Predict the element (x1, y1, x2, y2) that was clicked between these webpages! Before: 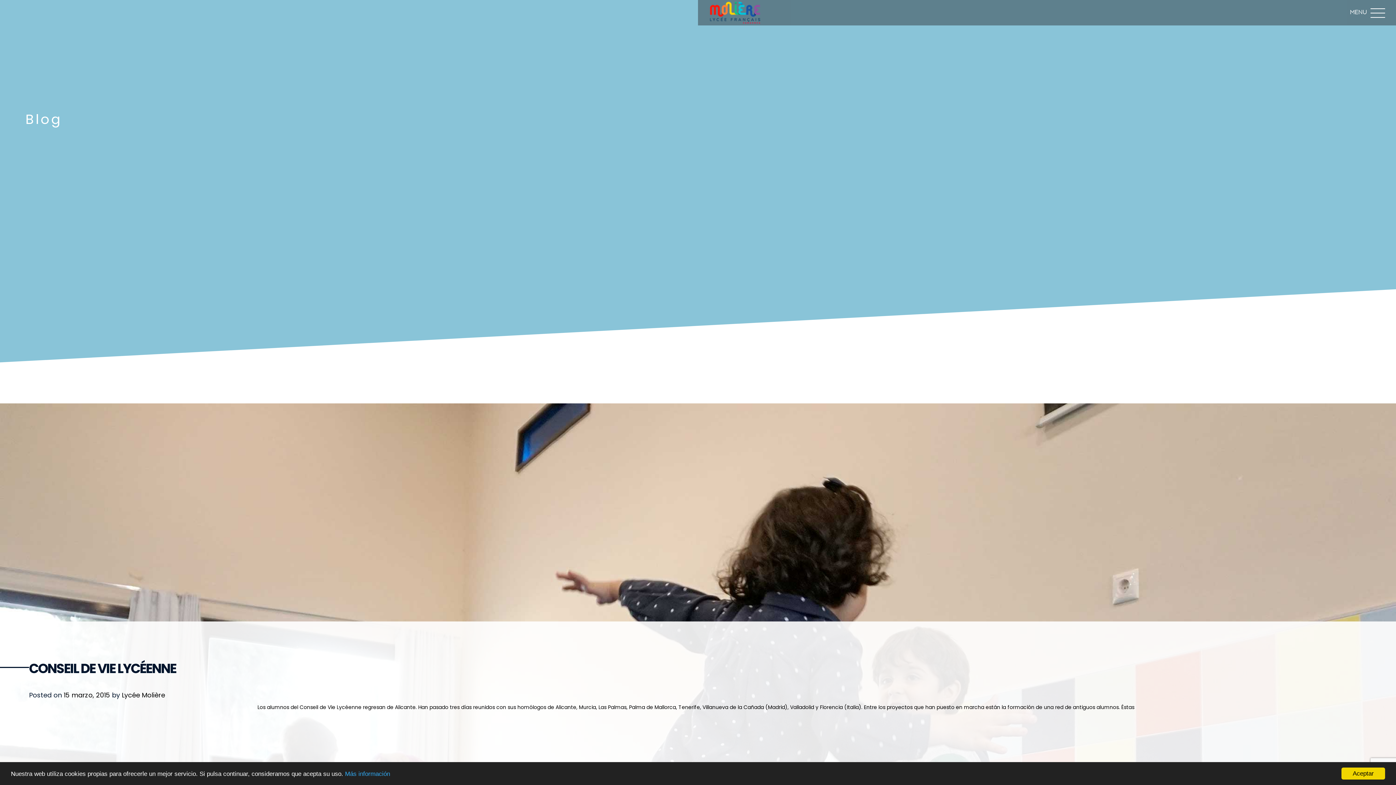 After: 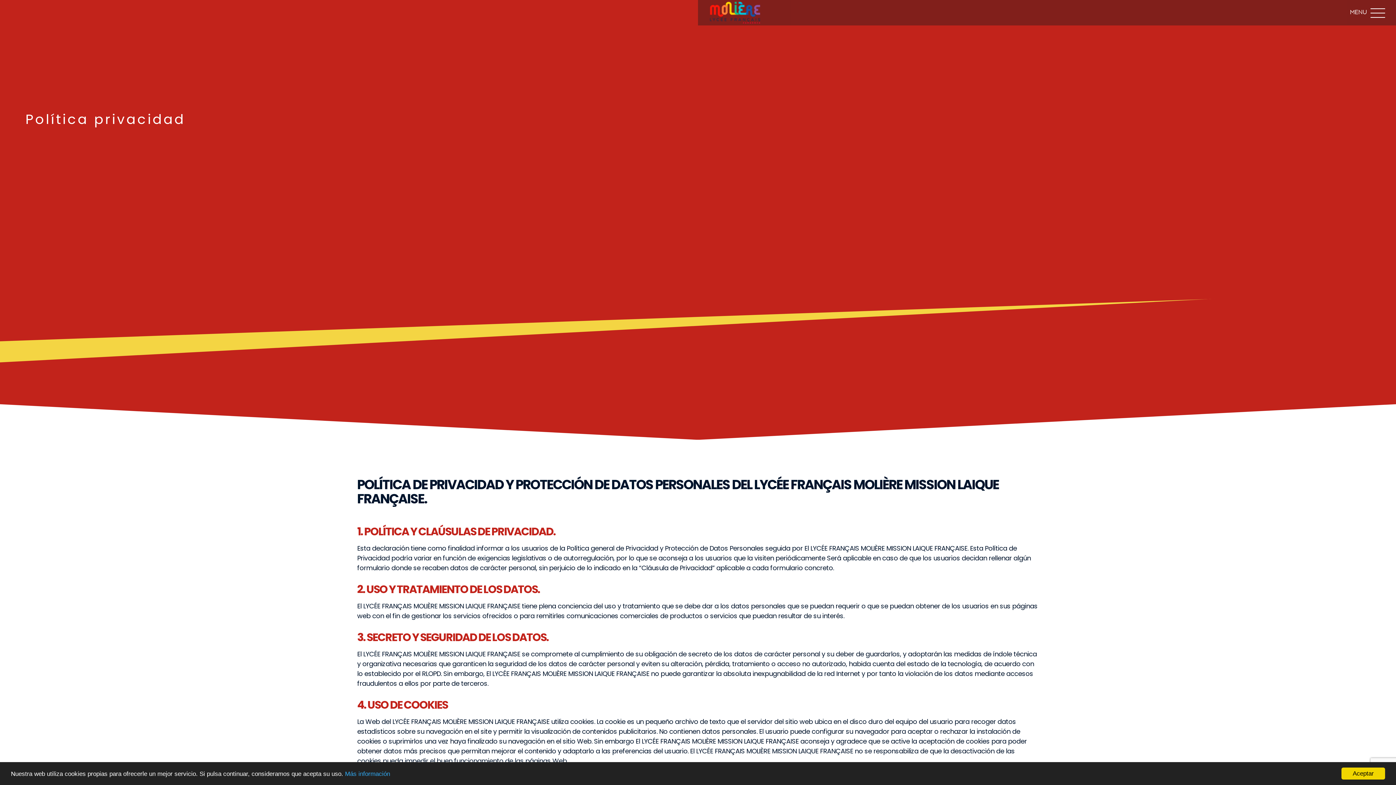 Action: bbox: (345, 770, 390, 777) label: Más información